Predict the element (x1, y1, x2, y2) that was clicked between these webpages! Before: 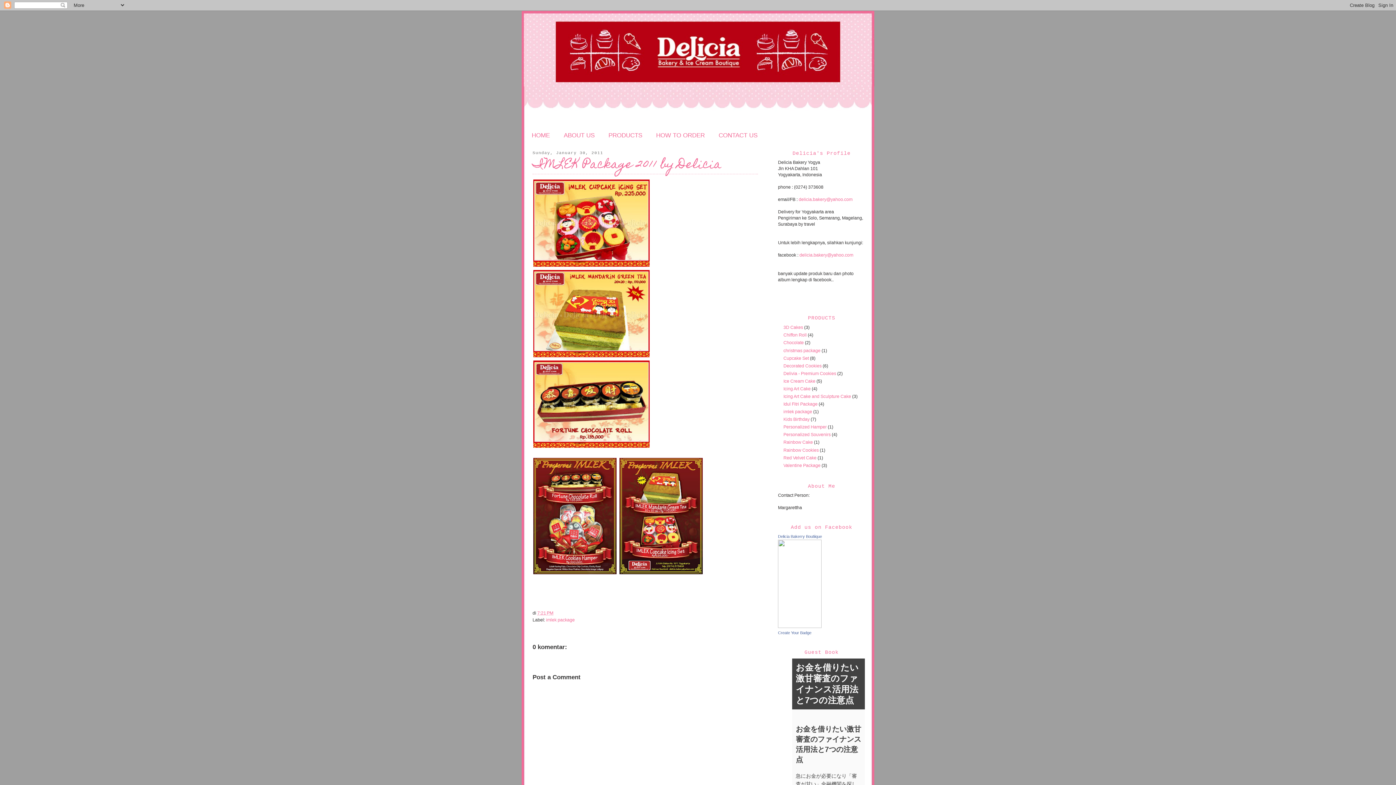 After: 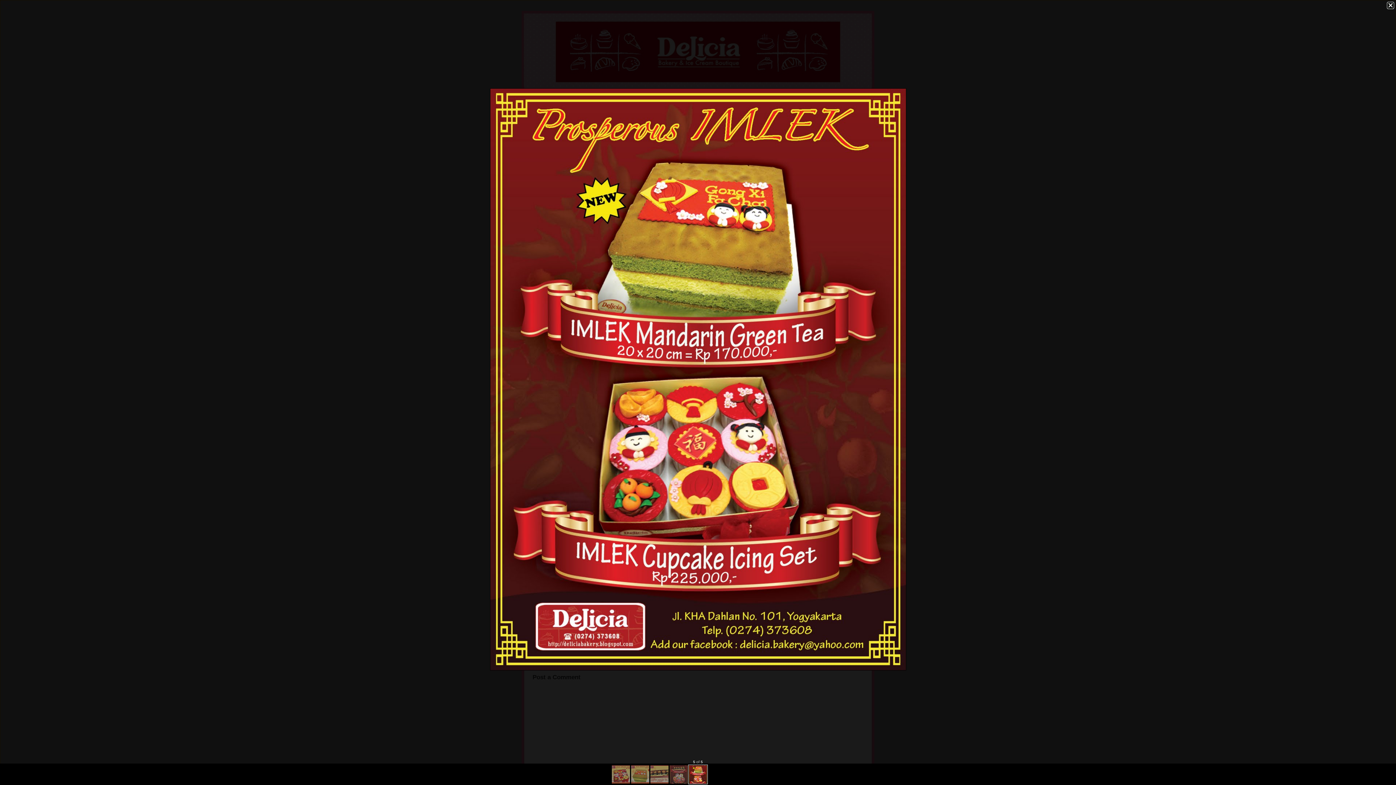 Action: bbox: (618, 571, 703, 576)